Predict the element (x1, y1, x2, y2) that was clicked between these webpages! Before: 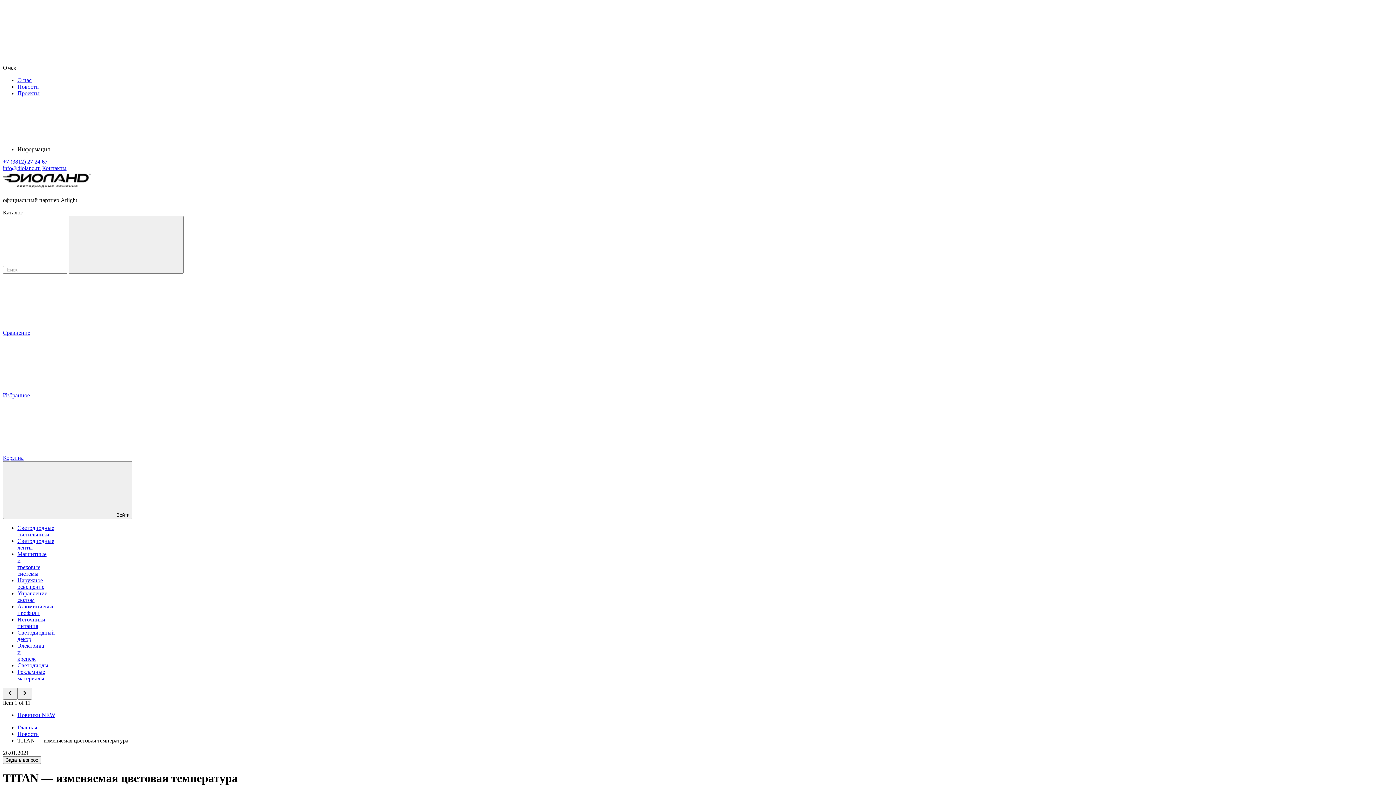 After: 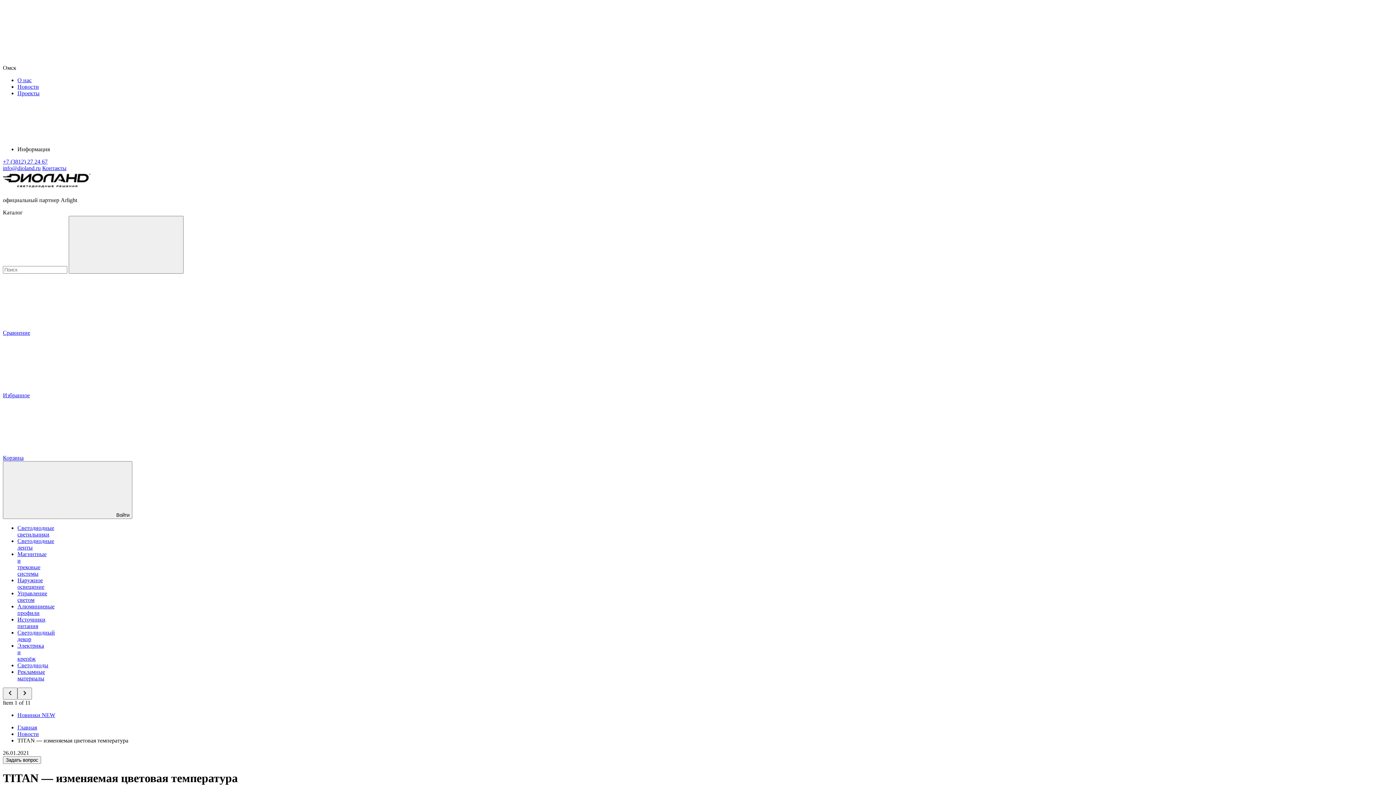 Action: label: +7 (3812) 27 24 67 bbox: (2, 158, 47, 164)